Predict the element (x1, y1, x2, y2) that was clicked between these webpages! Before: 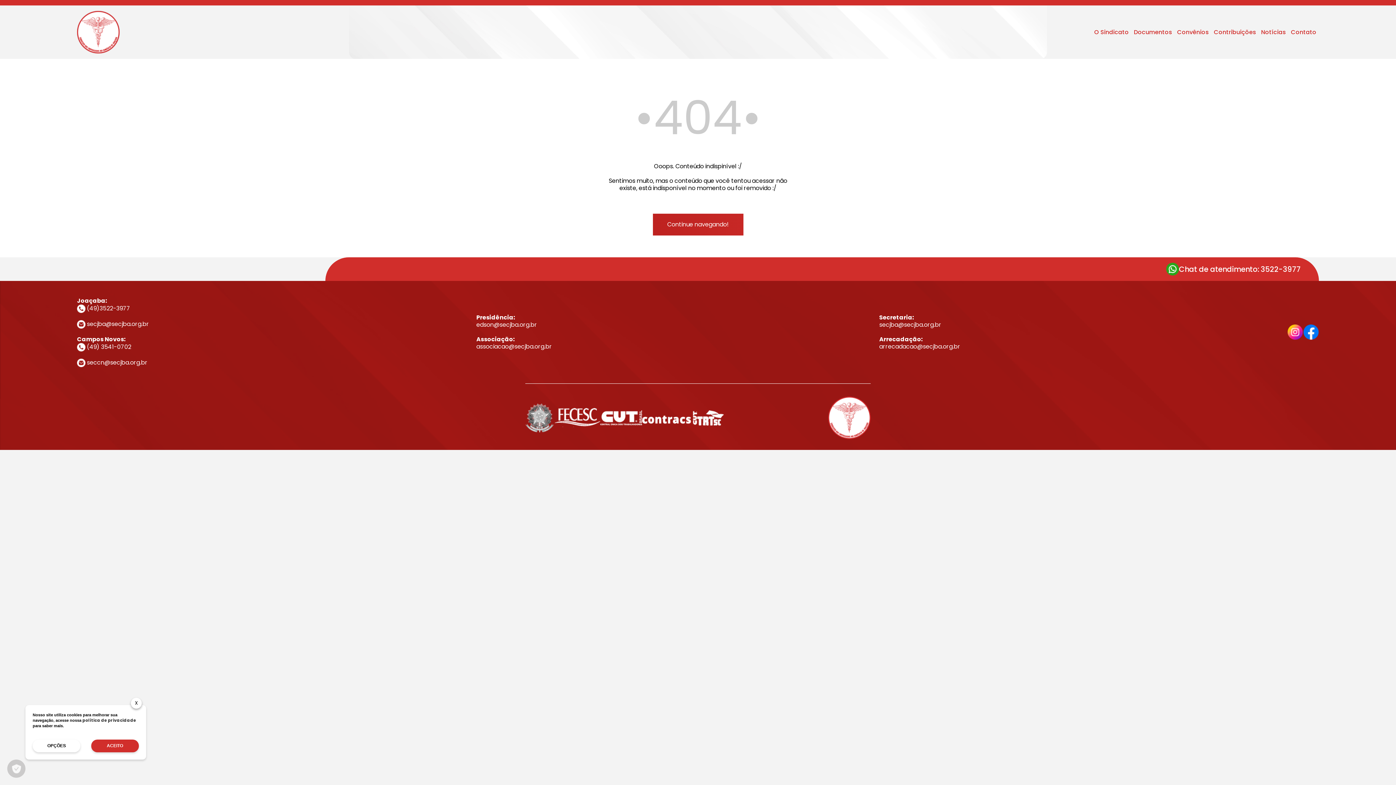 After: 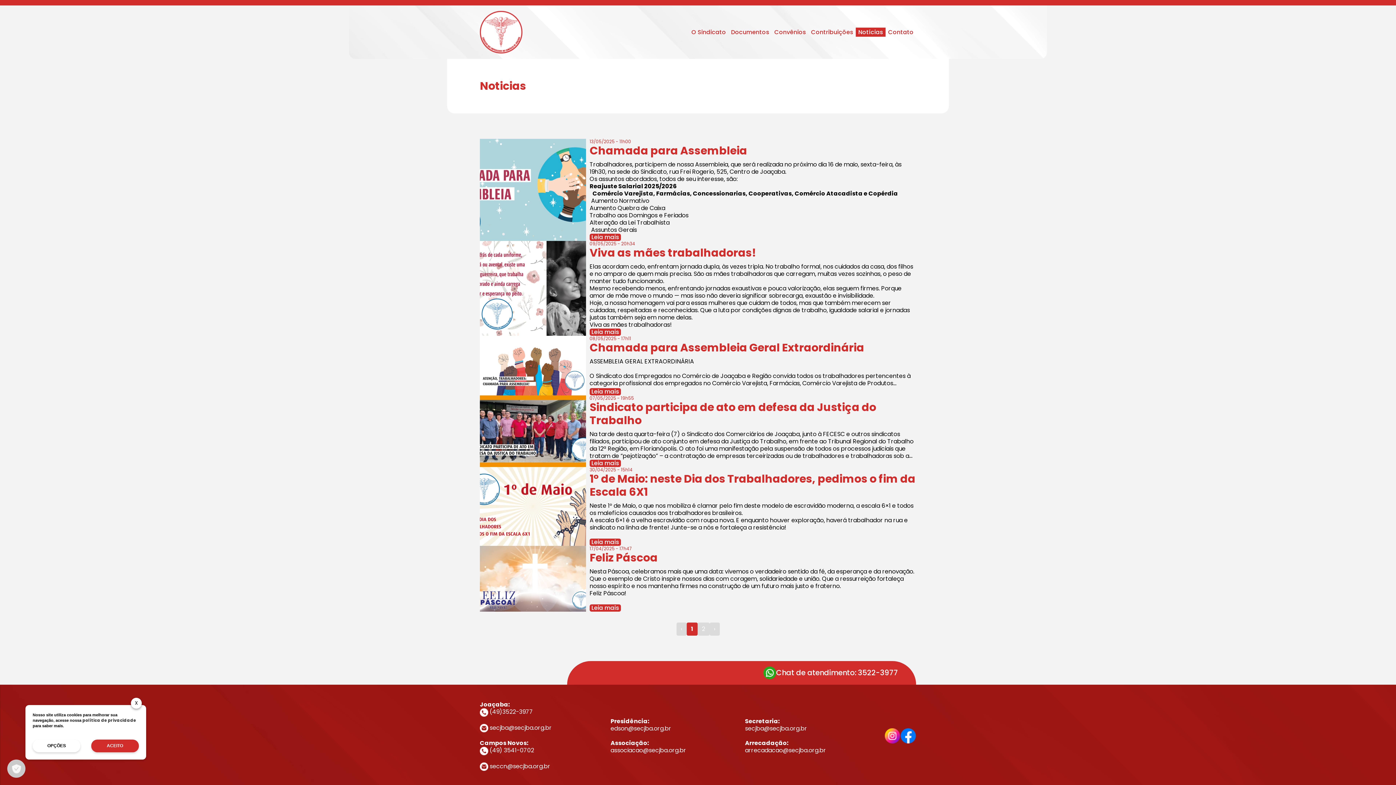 Action: label: Notícias bbox: (1258, 27, 1288, 36)